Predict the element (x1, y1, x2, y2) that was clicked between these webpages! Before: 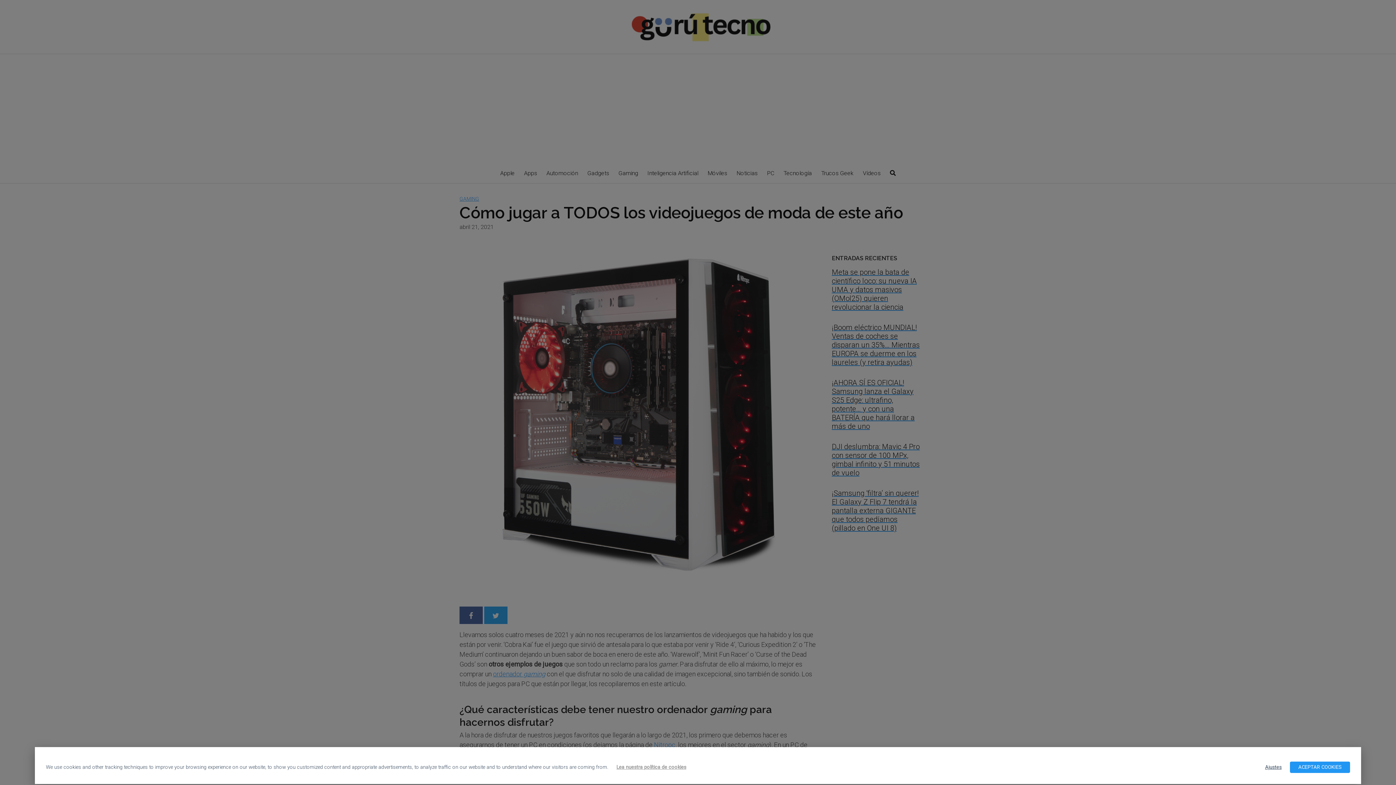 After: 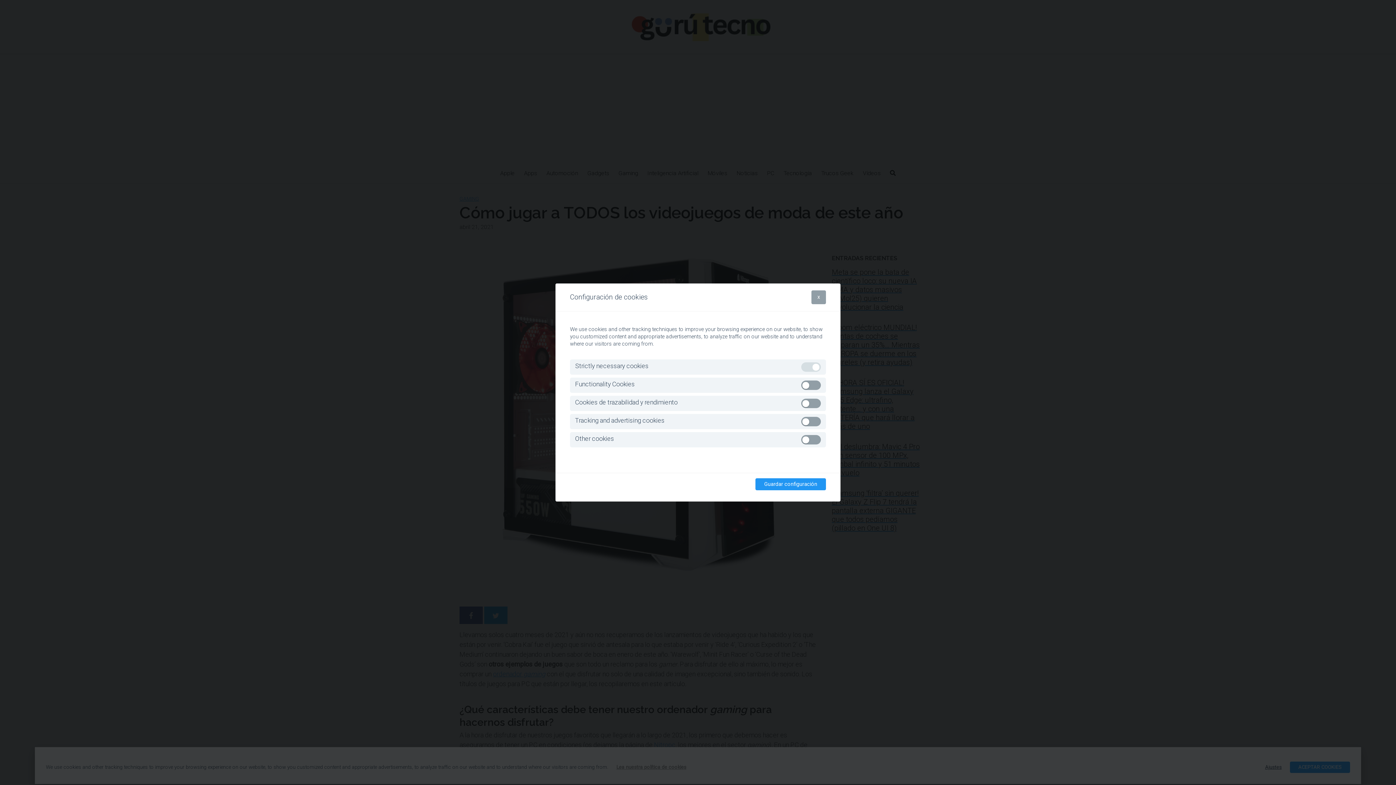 Action: bbox: (1257, 762, 1290, 773) label: Ajustes